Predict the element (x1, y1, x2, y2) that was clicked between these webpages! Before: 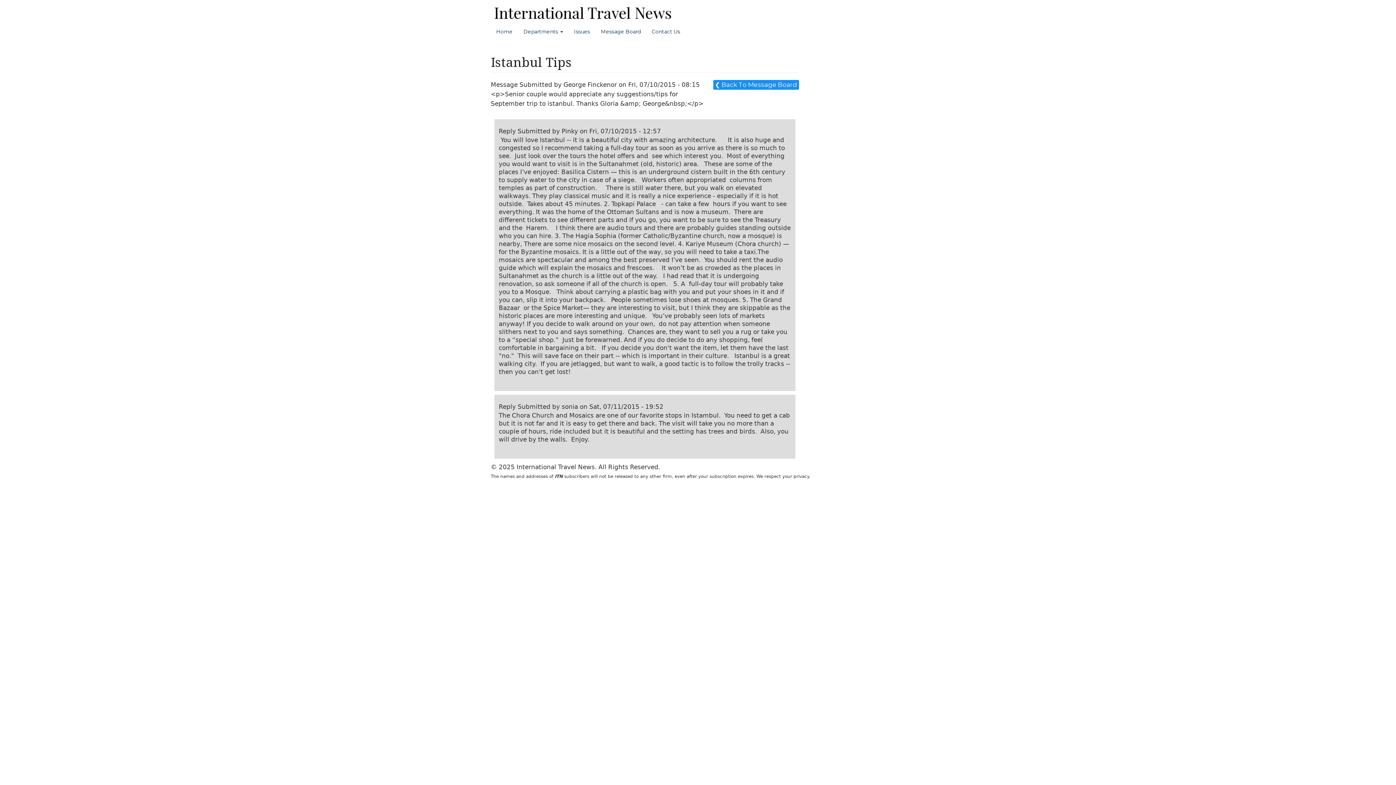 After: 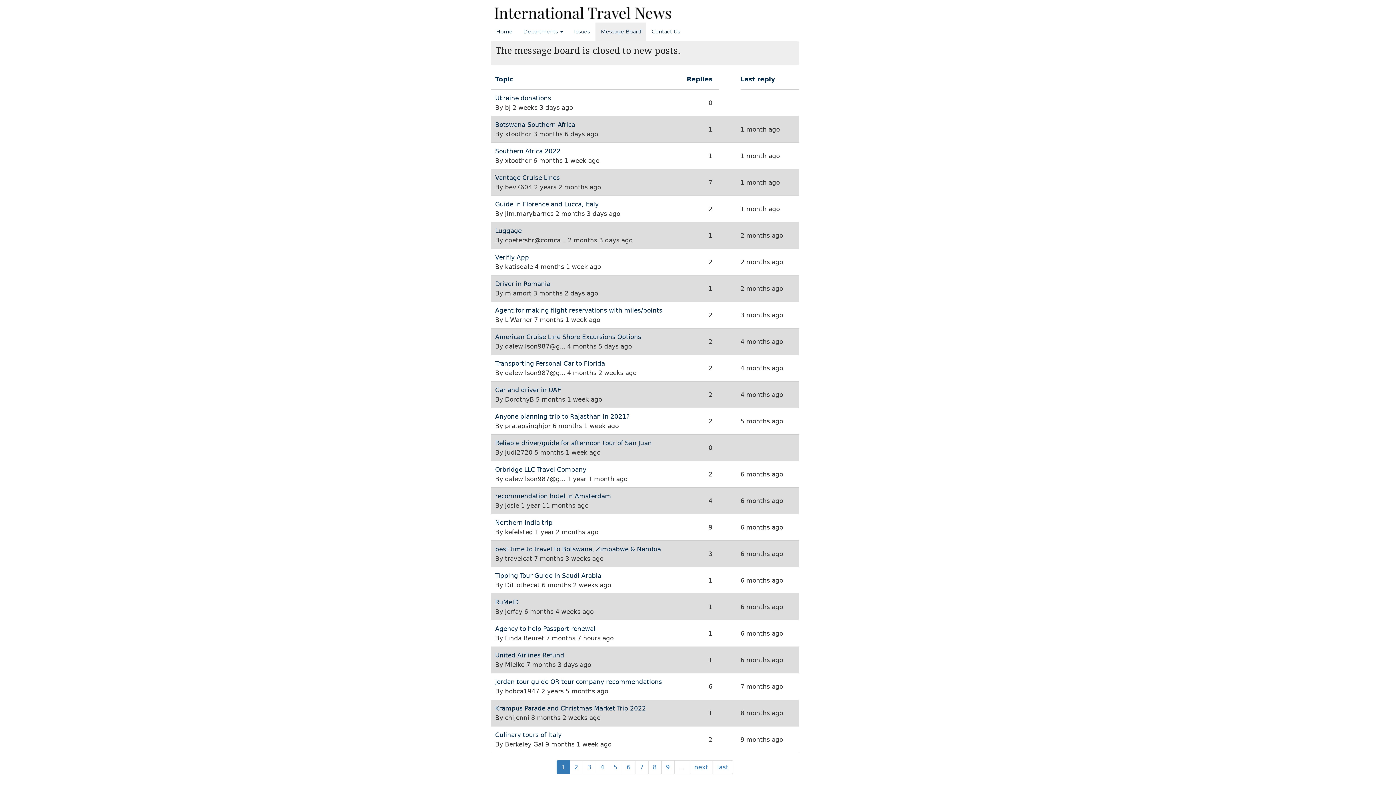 Action: label: ❮ Back To Message Board bbox: (713, 80, 799, 89)